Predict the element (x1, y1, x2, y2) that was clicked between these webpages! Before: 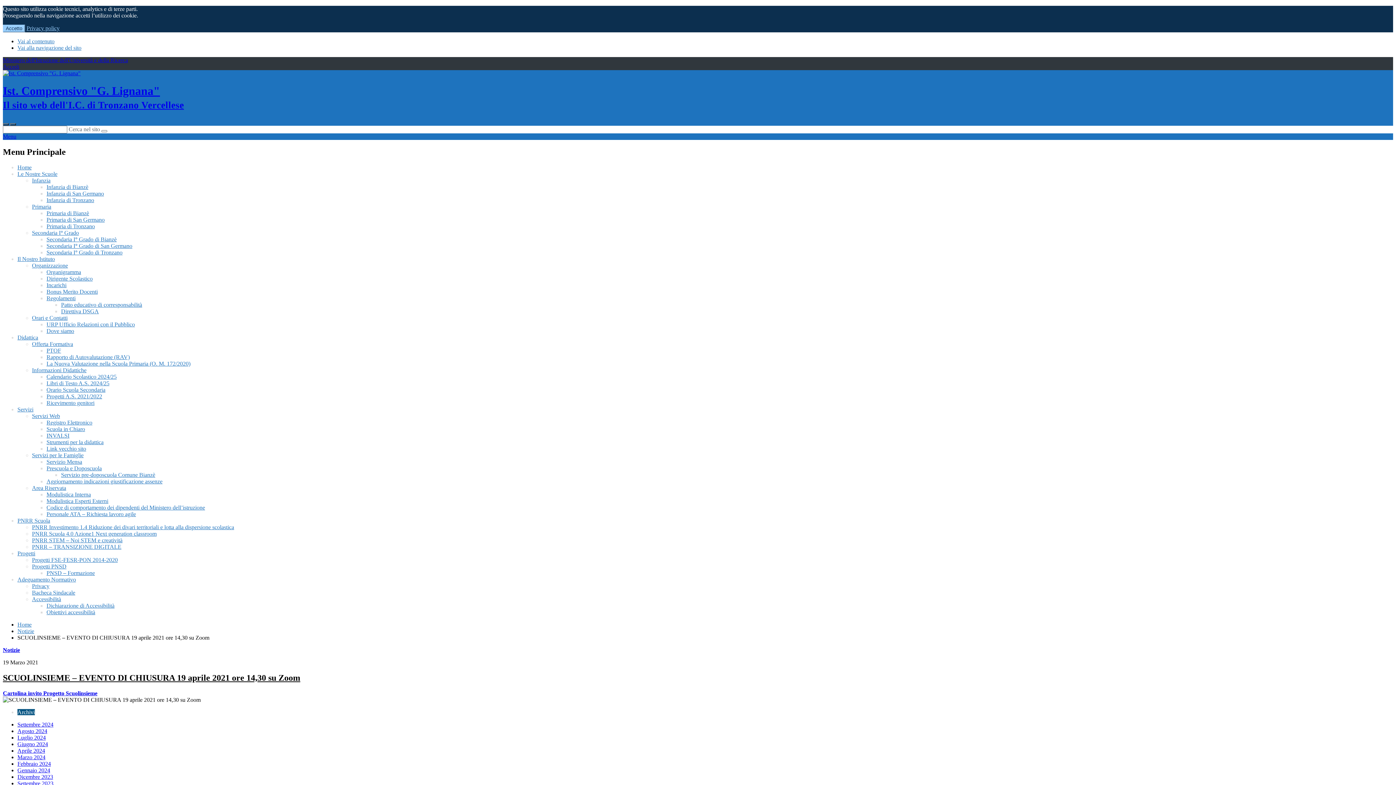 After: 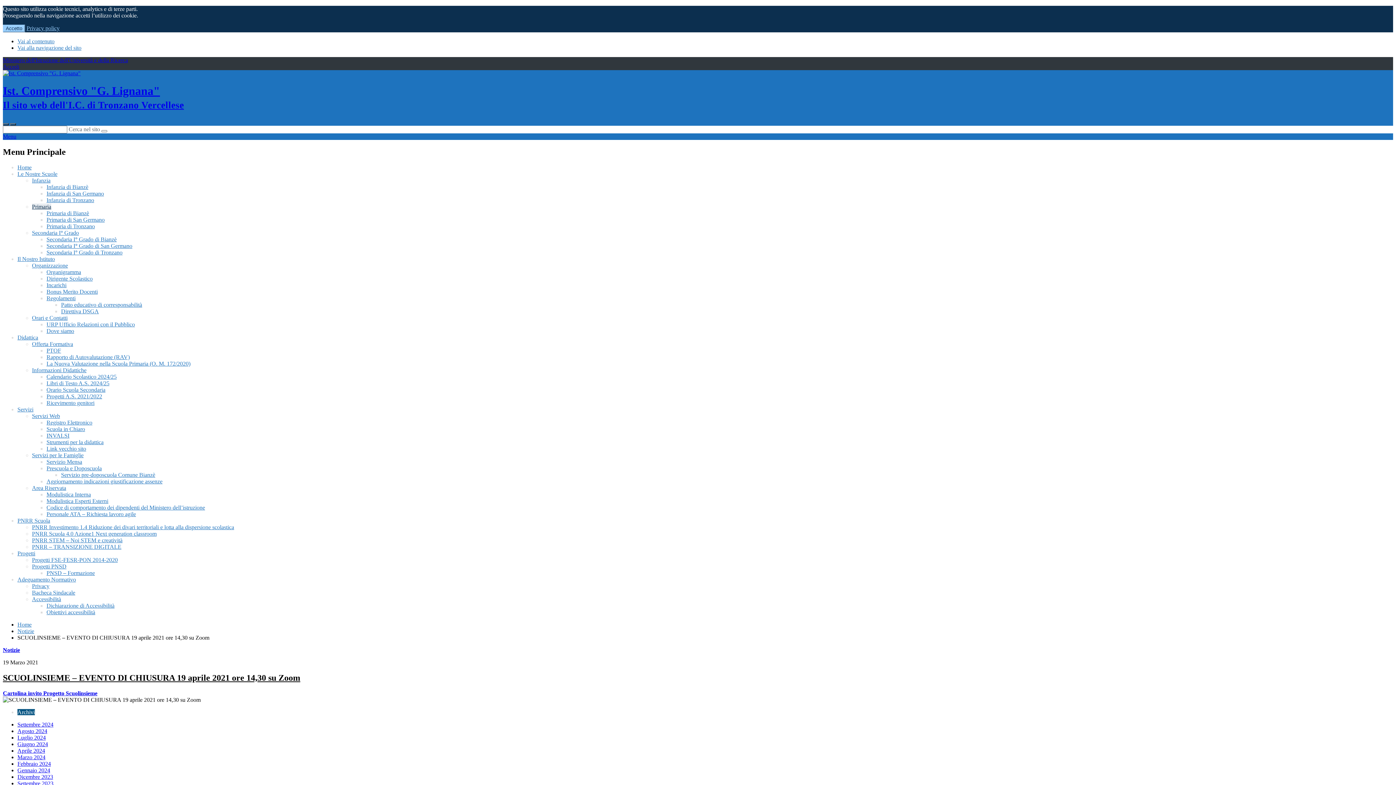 Action: label: Primaria bbox: (32, 203, 51, 209)